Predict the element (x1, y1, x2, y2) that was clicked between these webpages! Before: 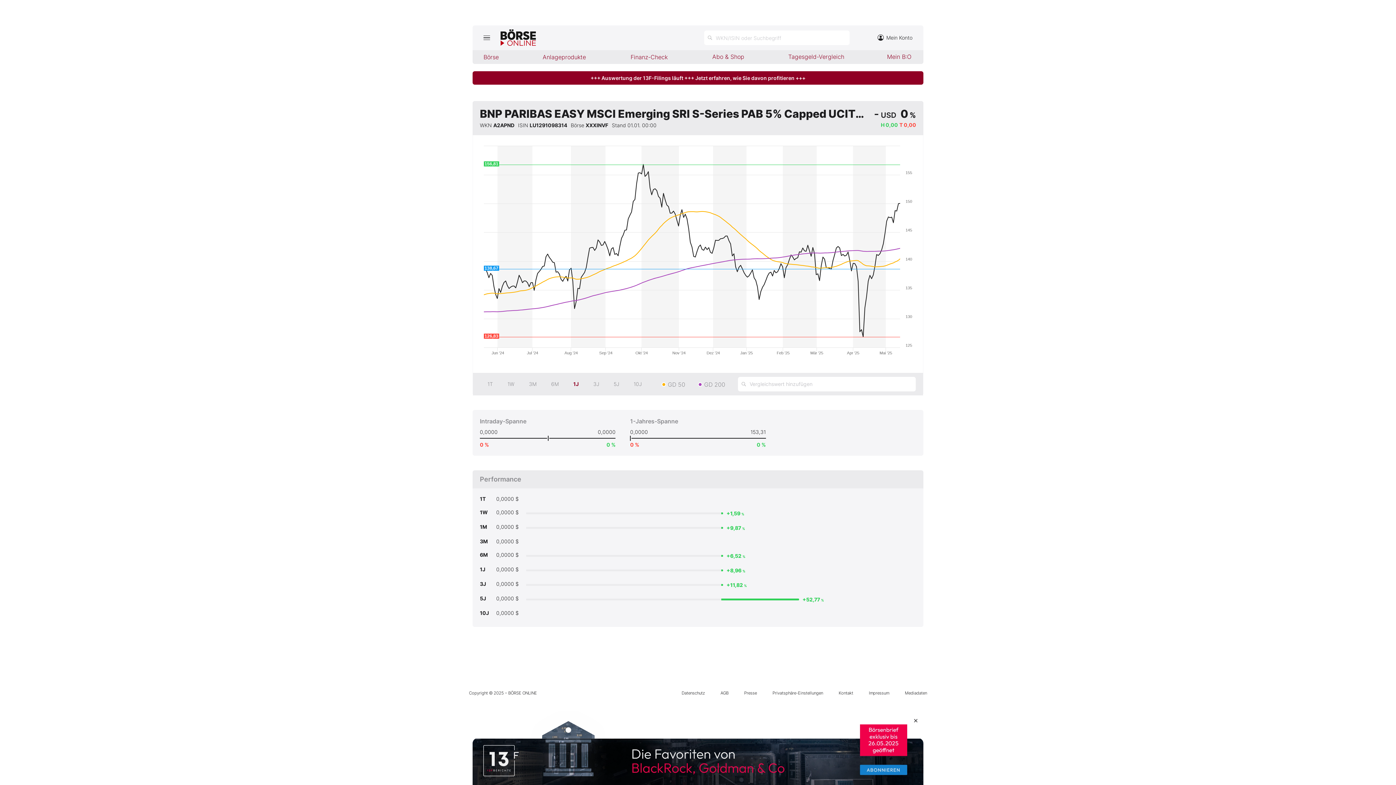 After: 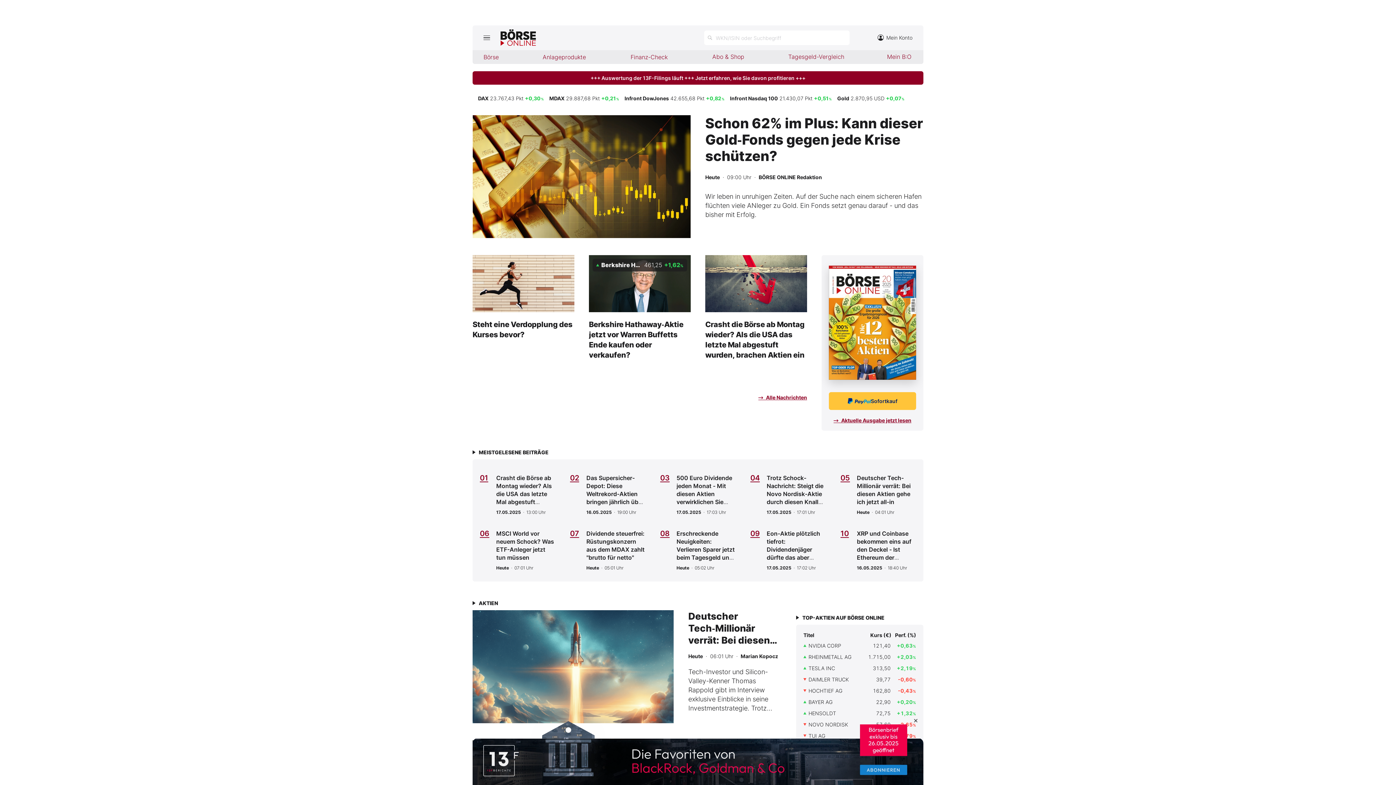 Action: bbox: (472, 50, 507, 64) label: Börse